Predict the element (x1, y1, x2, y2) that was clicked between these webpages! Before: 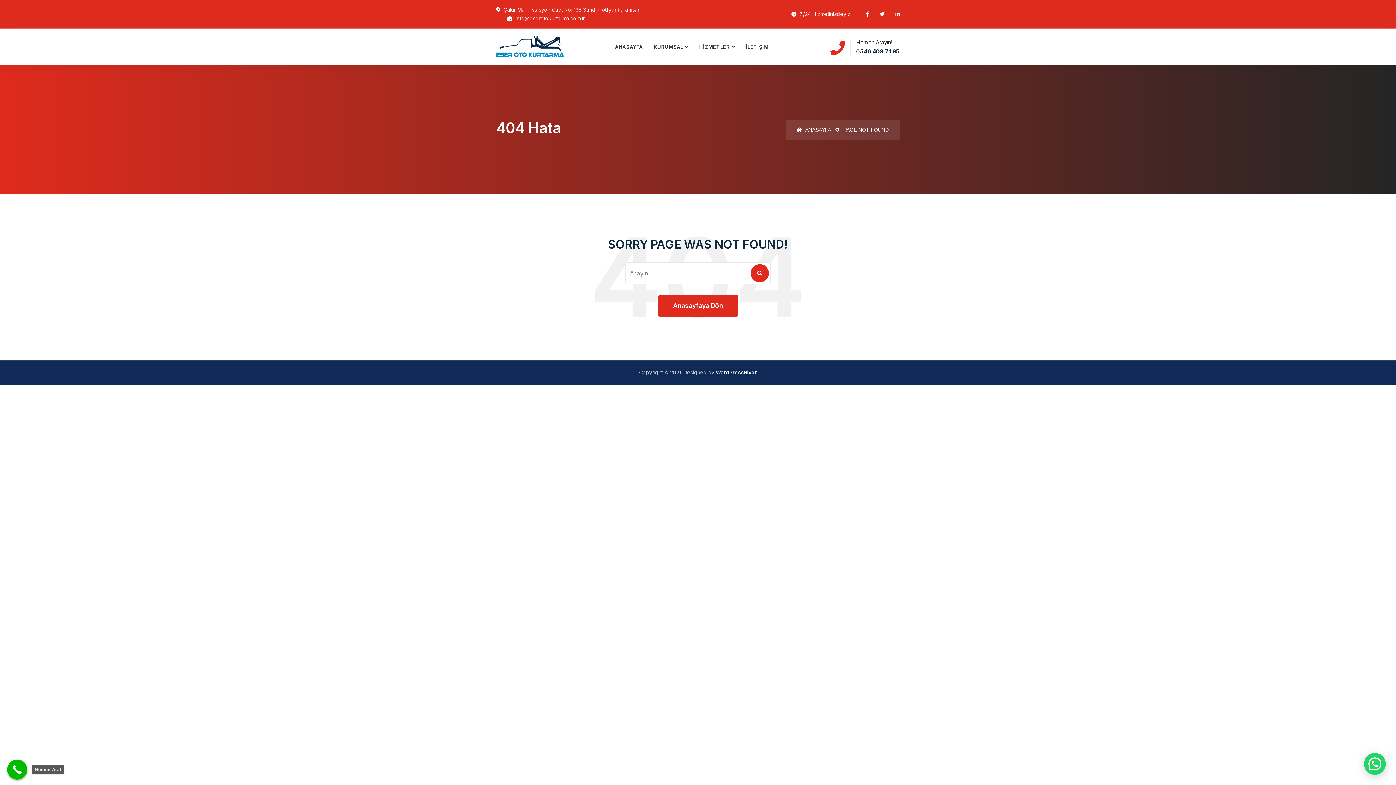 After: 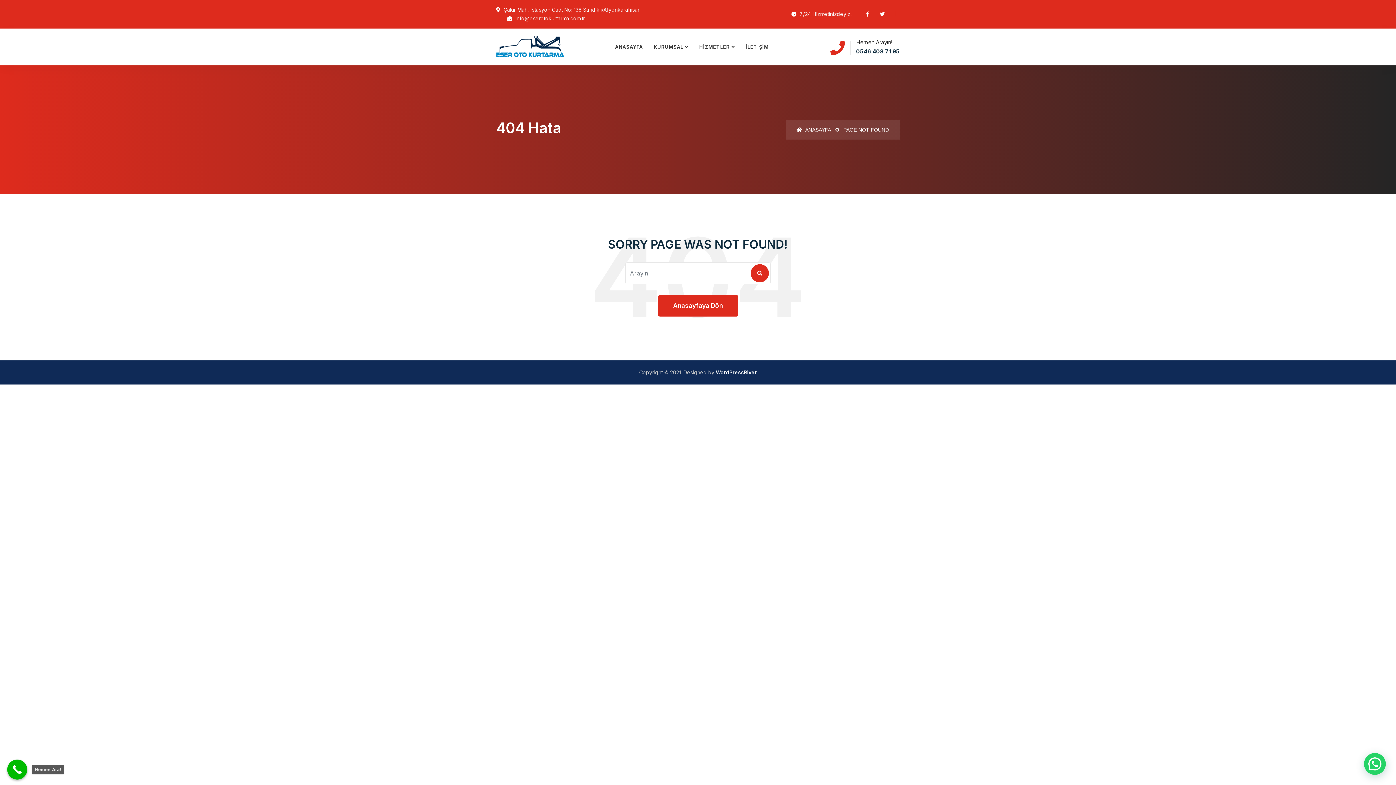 Action: bbox: (895, 10, 900, 17)